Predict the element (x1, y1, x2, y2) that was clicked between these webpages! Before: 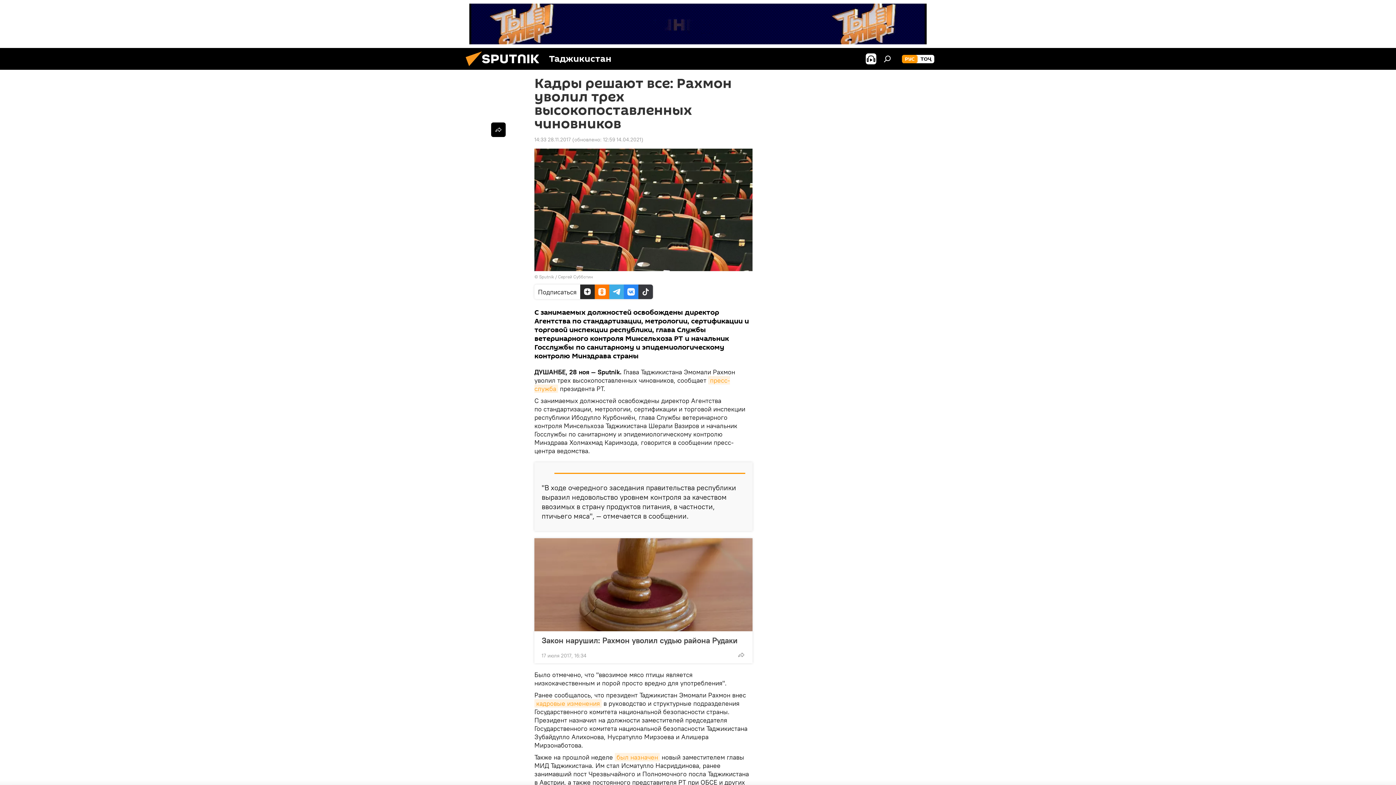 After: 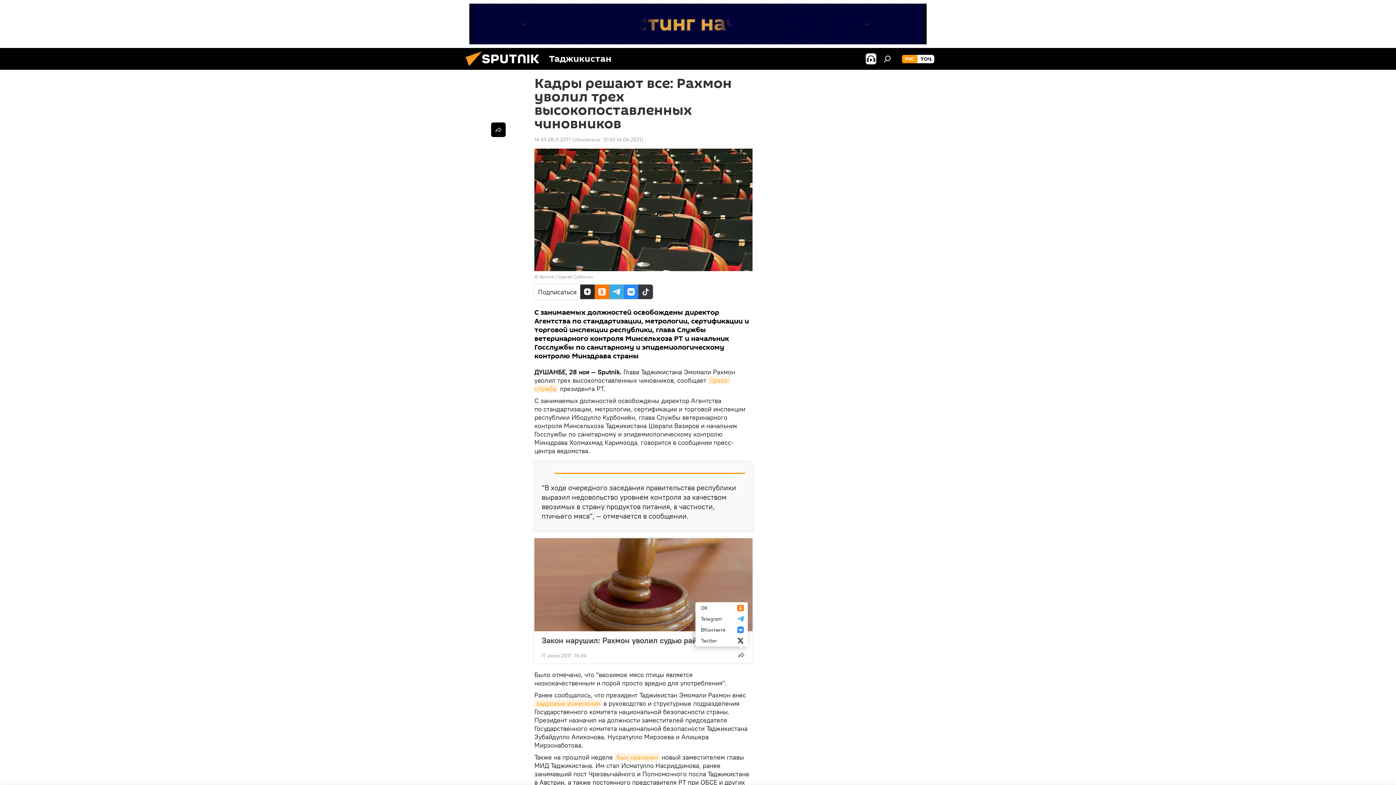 Action: bbox: (734, 648, 748, 662)